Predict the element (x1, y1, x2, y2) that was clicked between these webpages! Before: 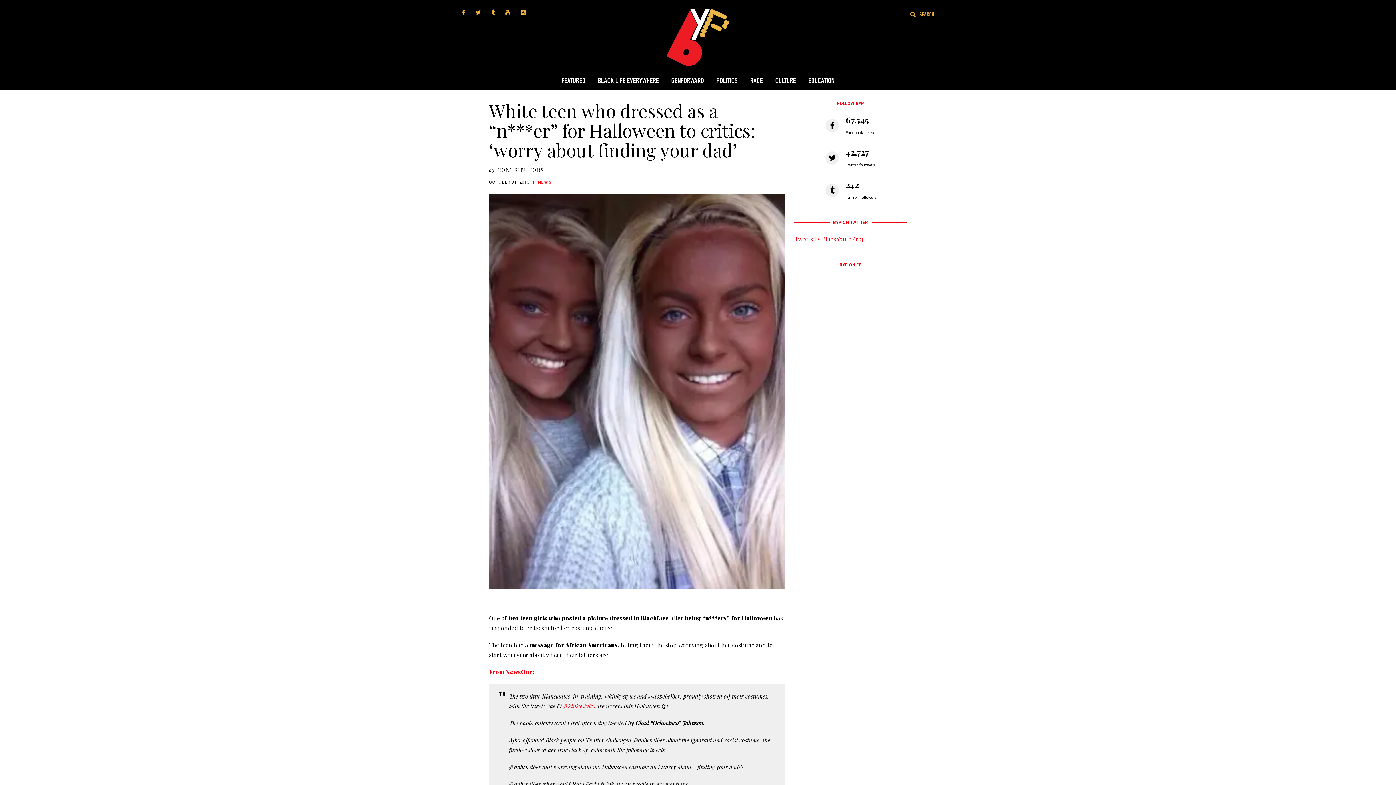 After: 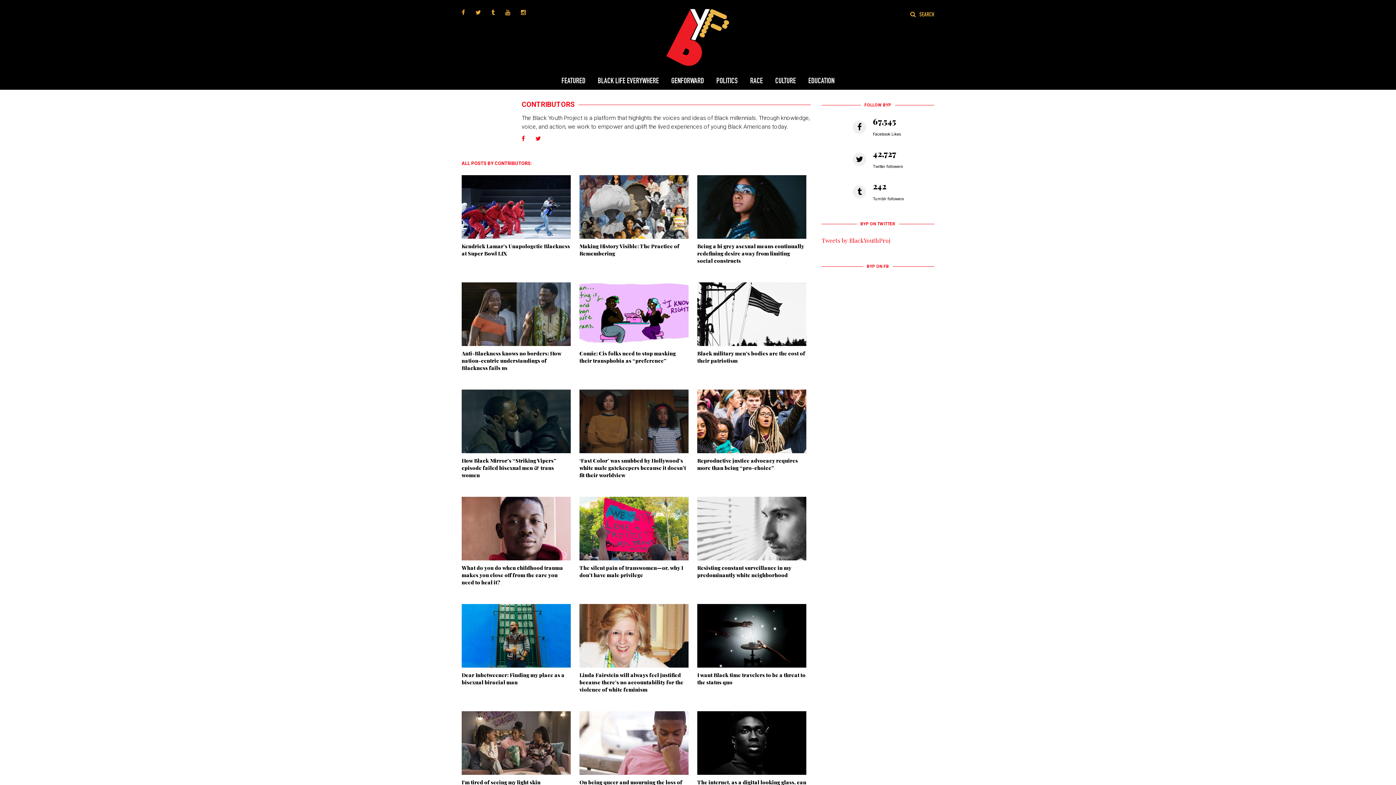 Action: label: by CONTRIBUTORS bbox: (489, 166, 544, 173)